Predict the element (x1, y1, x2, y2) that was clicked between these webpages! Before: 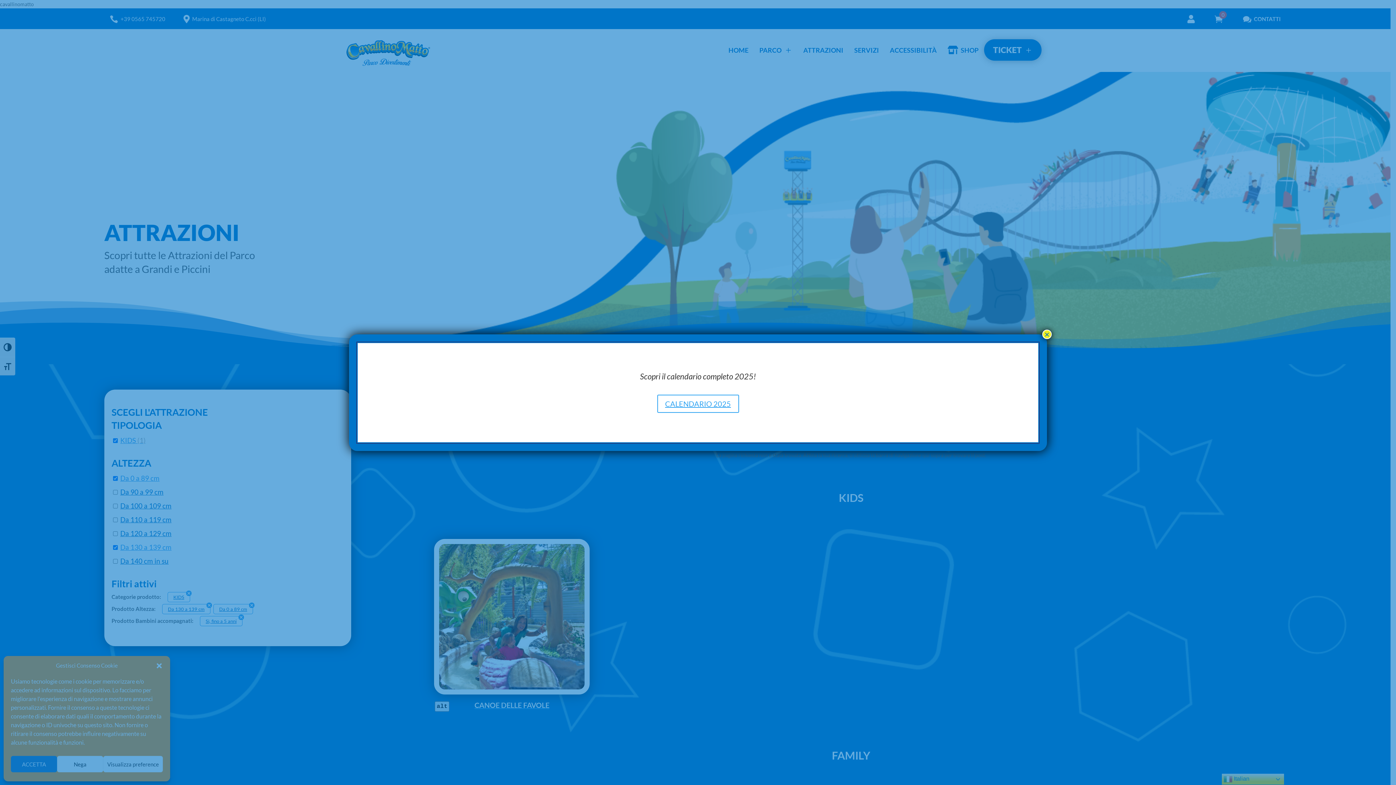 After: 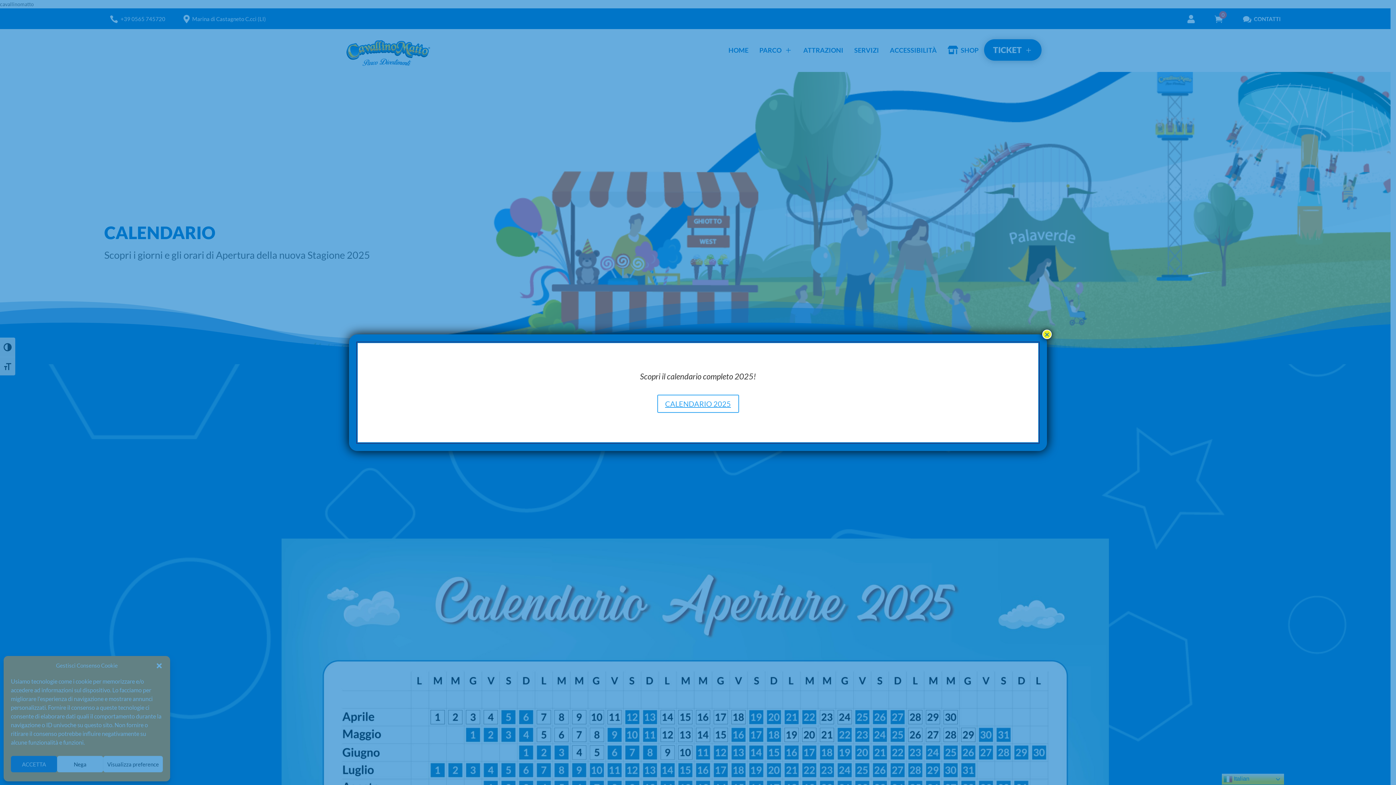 Action: bbox: (657, 394, 739, 413) label: CALENDARIO 2025